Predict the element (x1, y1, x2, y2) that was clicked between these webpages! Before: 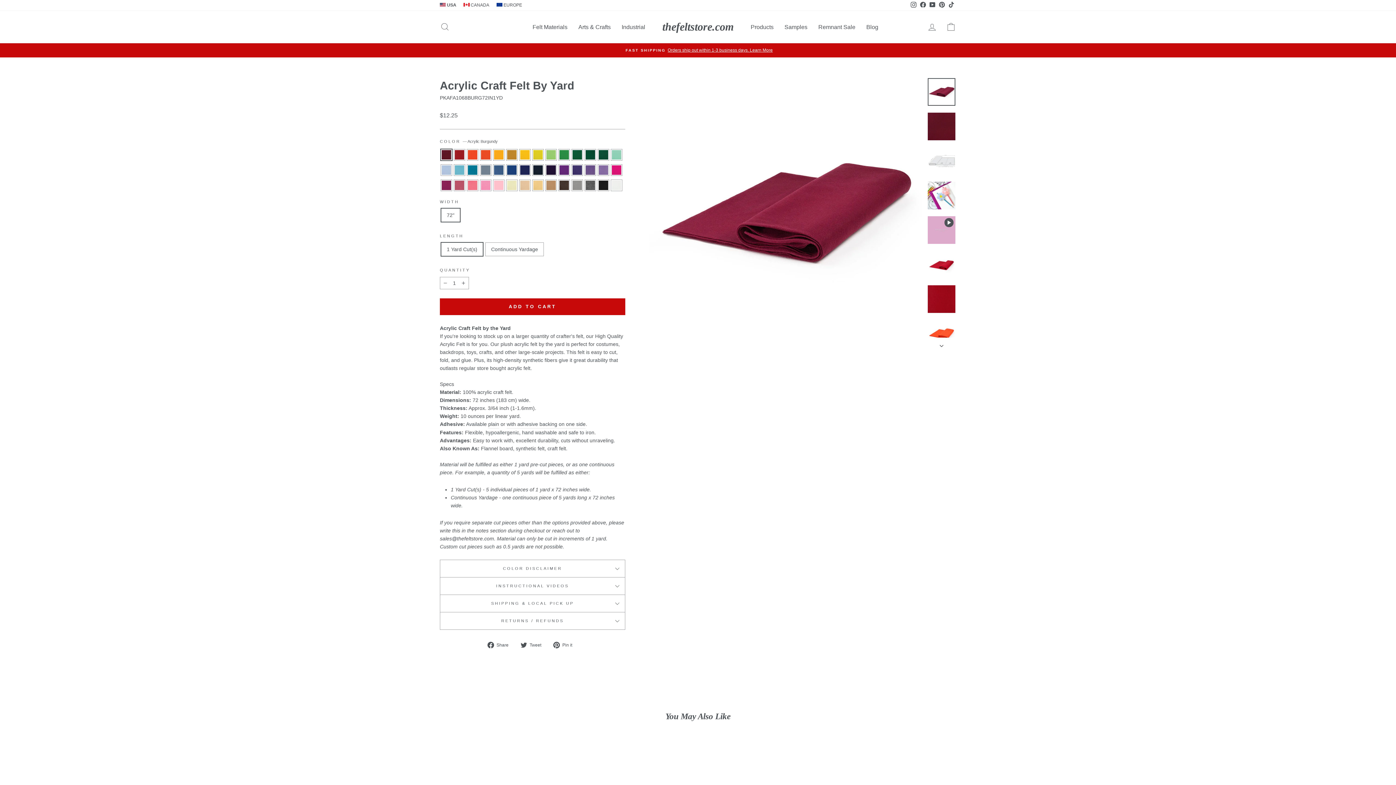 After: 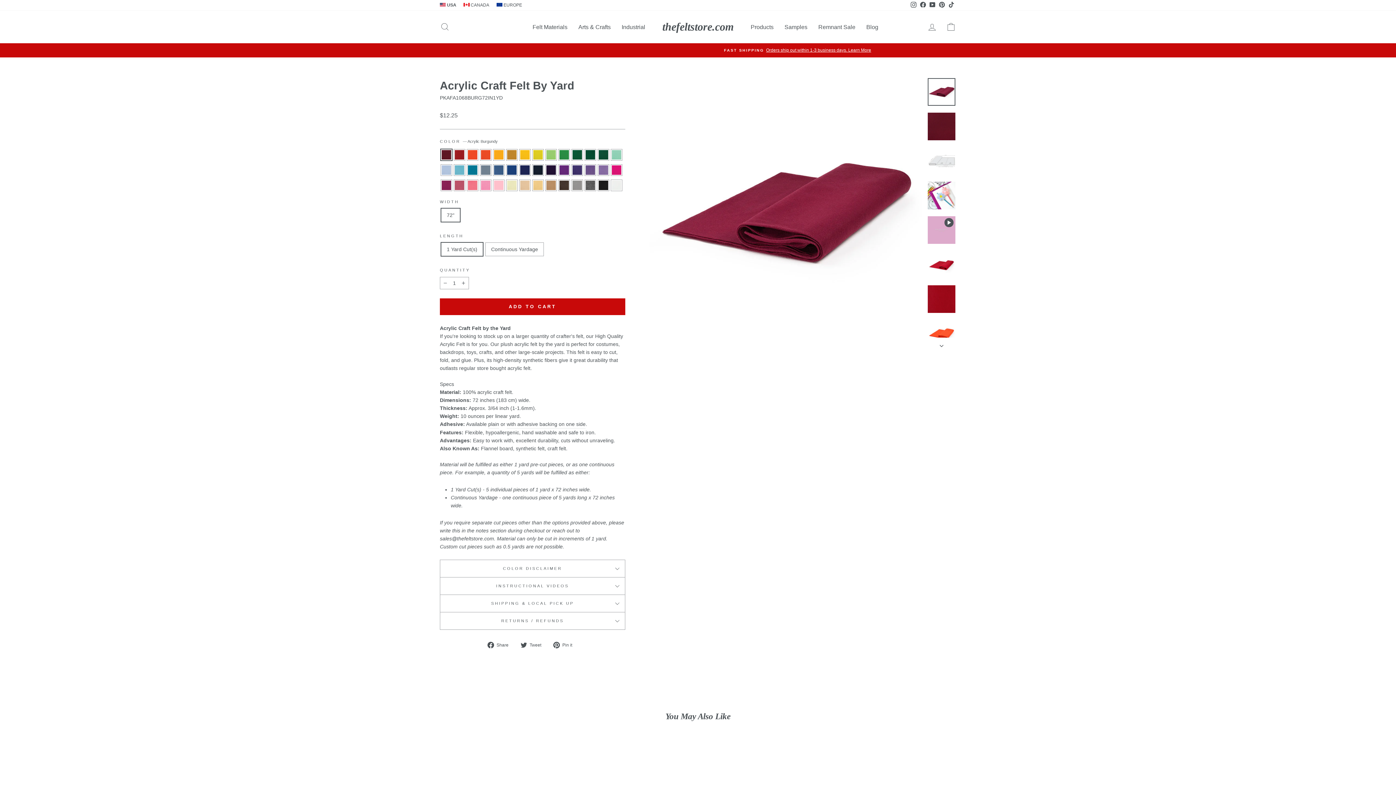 Action: label: TikTok bbox: (946, 0, 956, 10)